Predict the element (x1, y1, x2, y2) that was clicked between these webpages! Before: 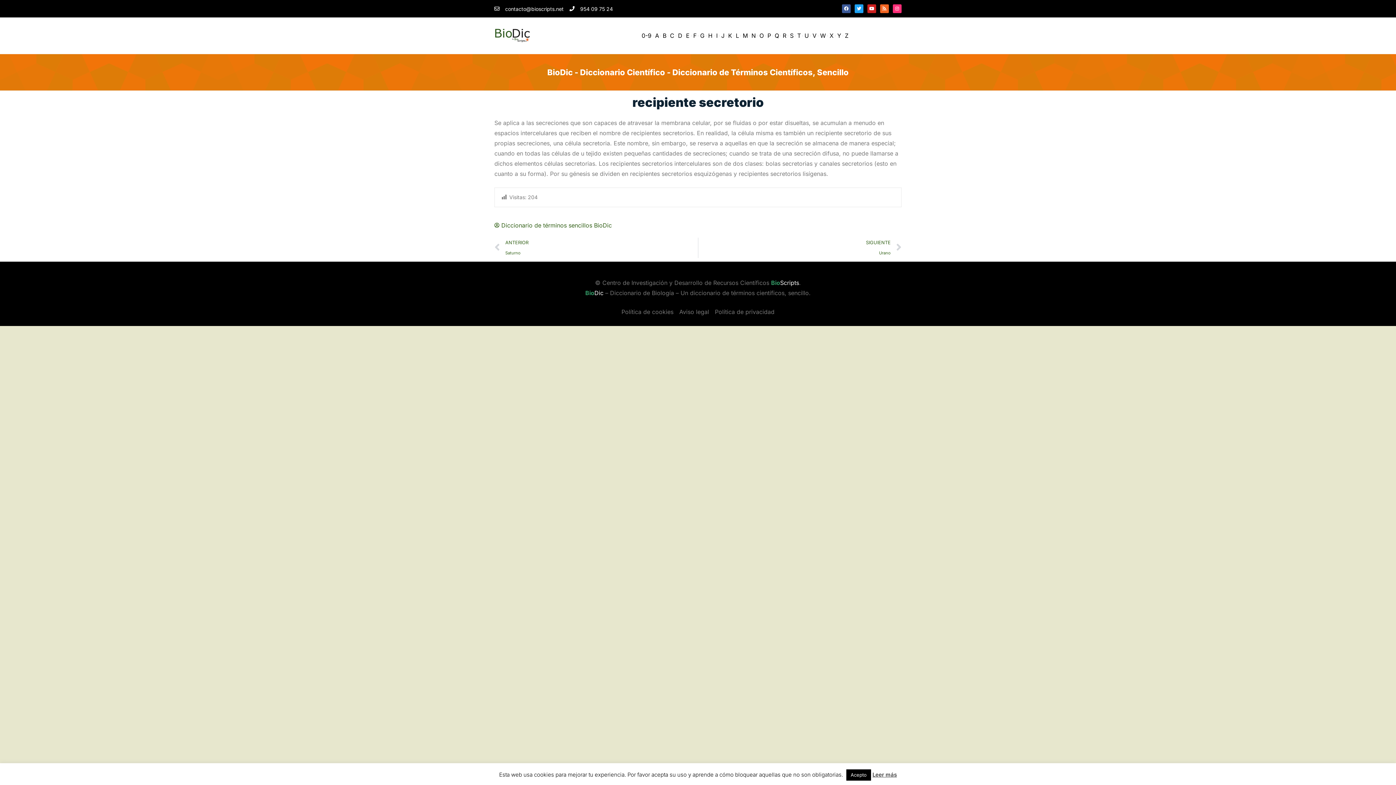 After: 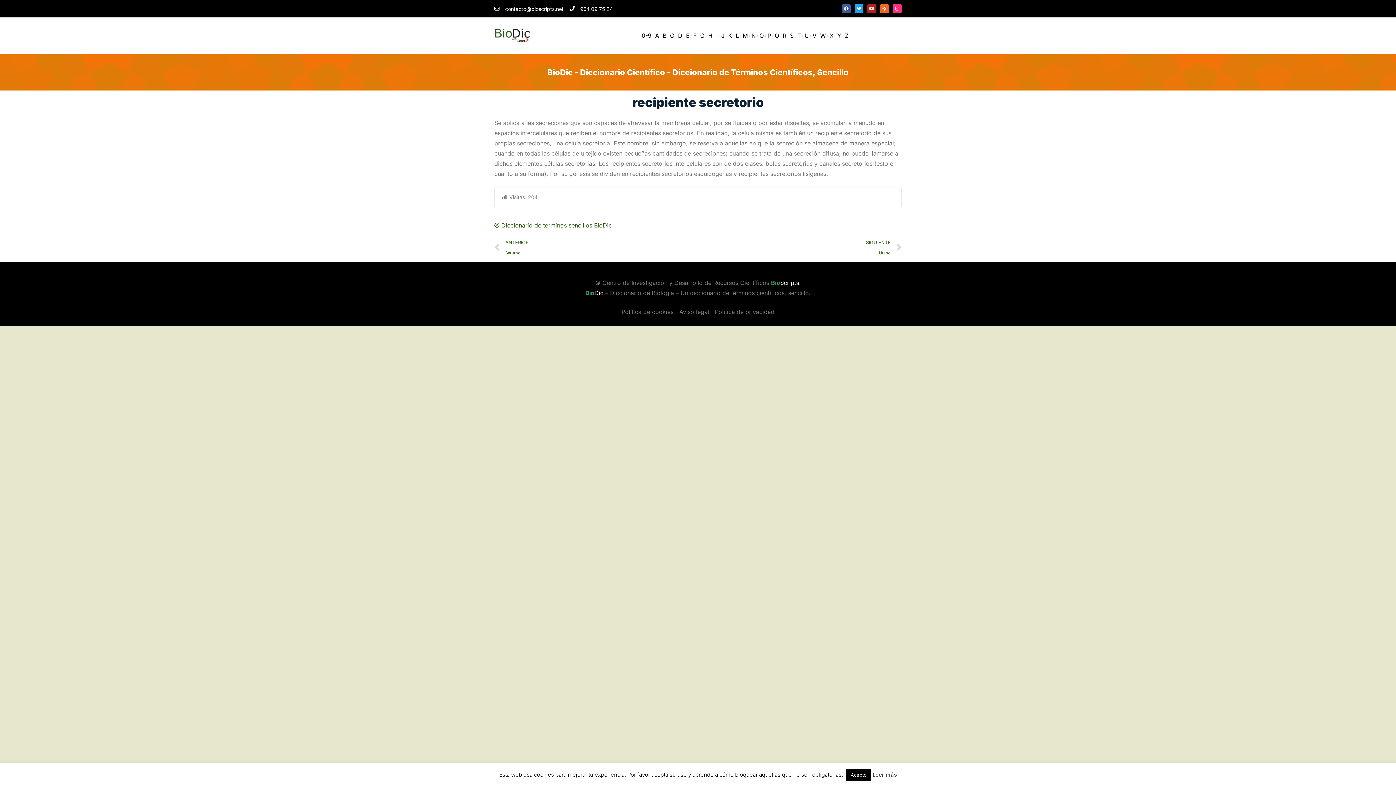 Action: label: Youtube bbox: (867, 4, 876, 13)